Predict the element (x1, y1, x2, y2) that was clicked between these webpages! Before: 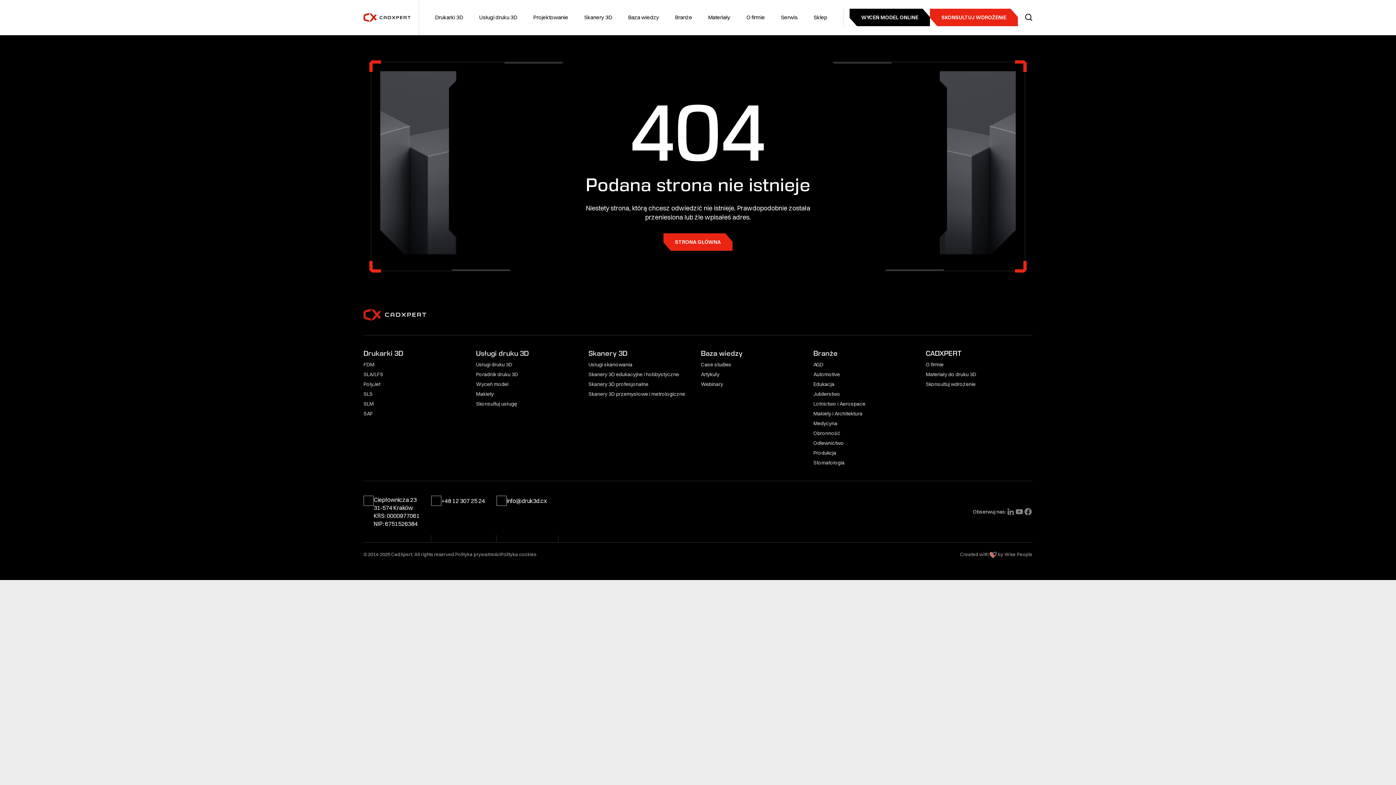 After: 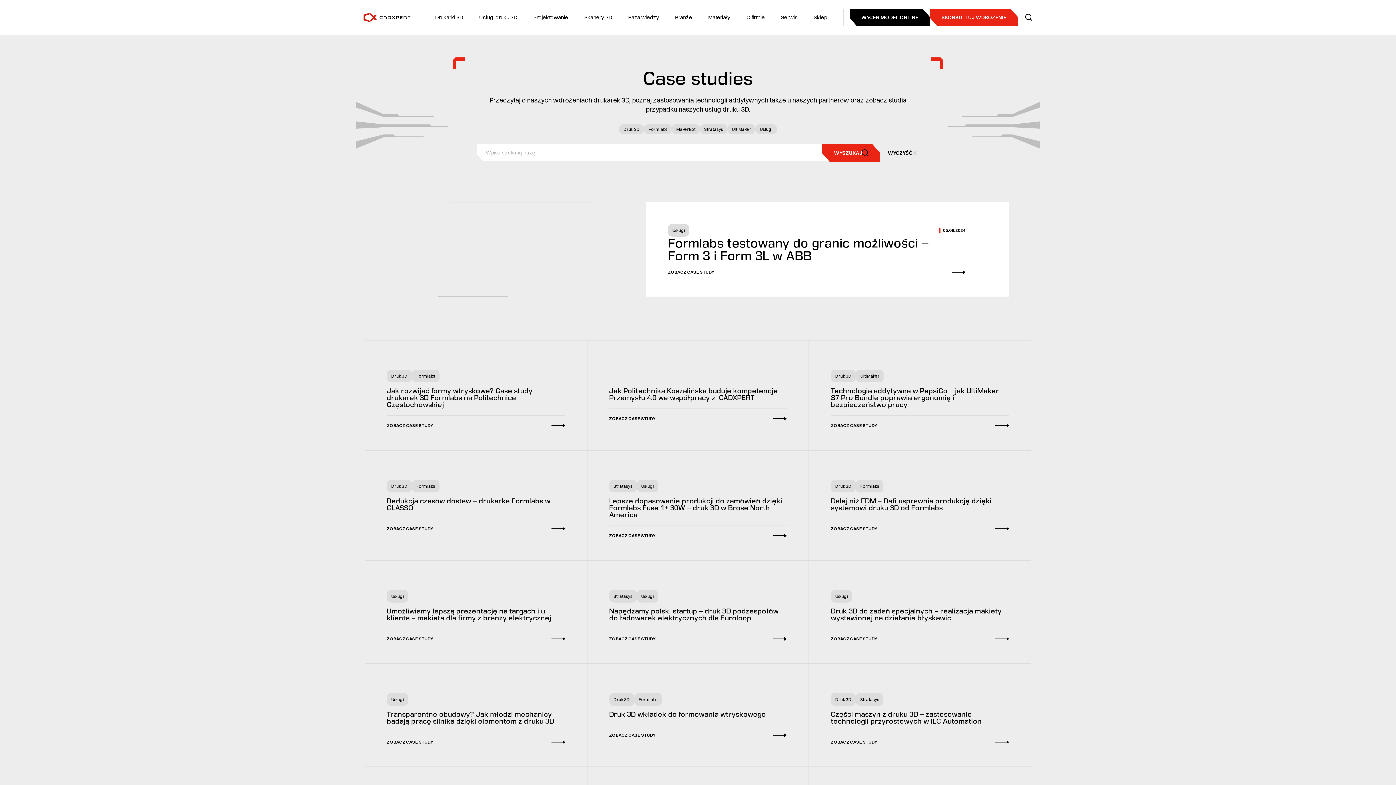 Action: bbox: (701, 361, 731, 368) label: Case studies